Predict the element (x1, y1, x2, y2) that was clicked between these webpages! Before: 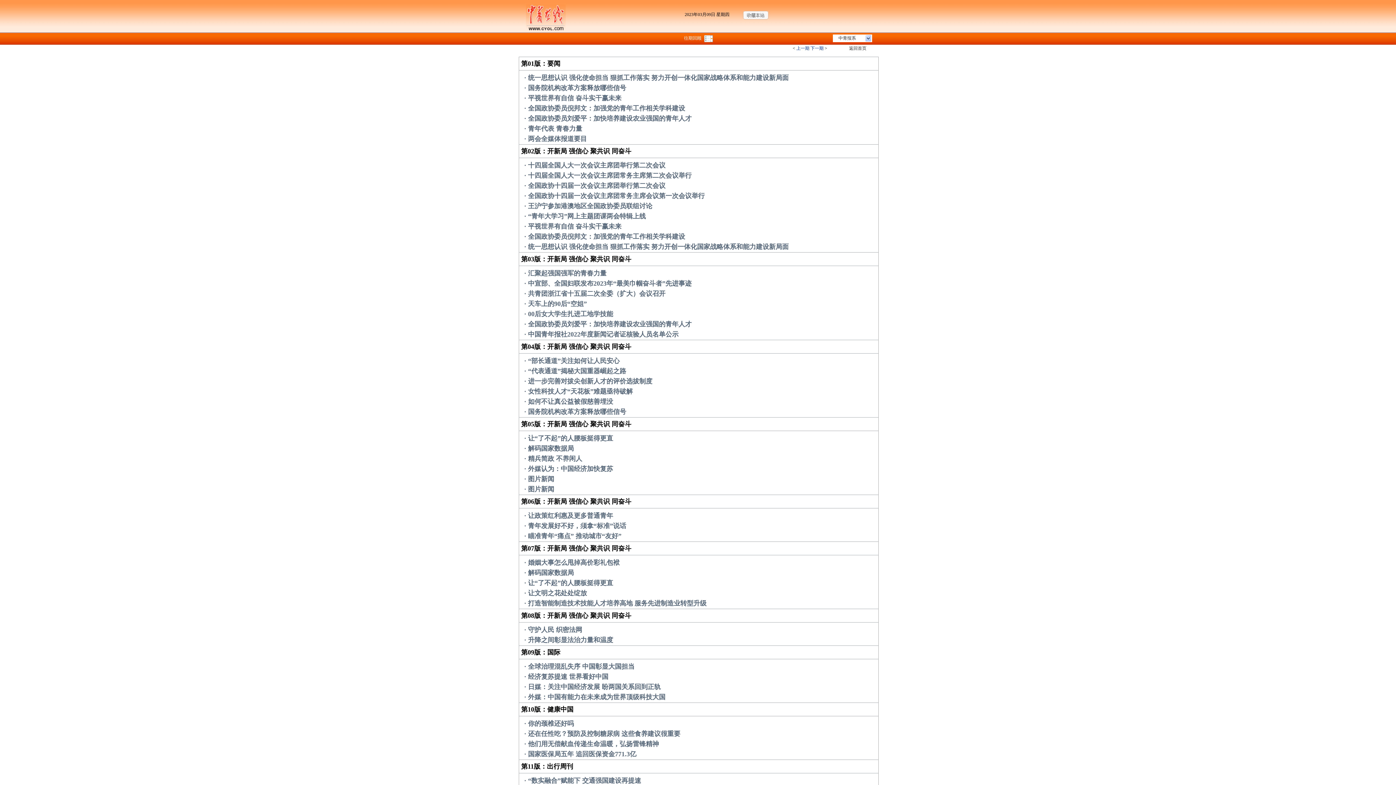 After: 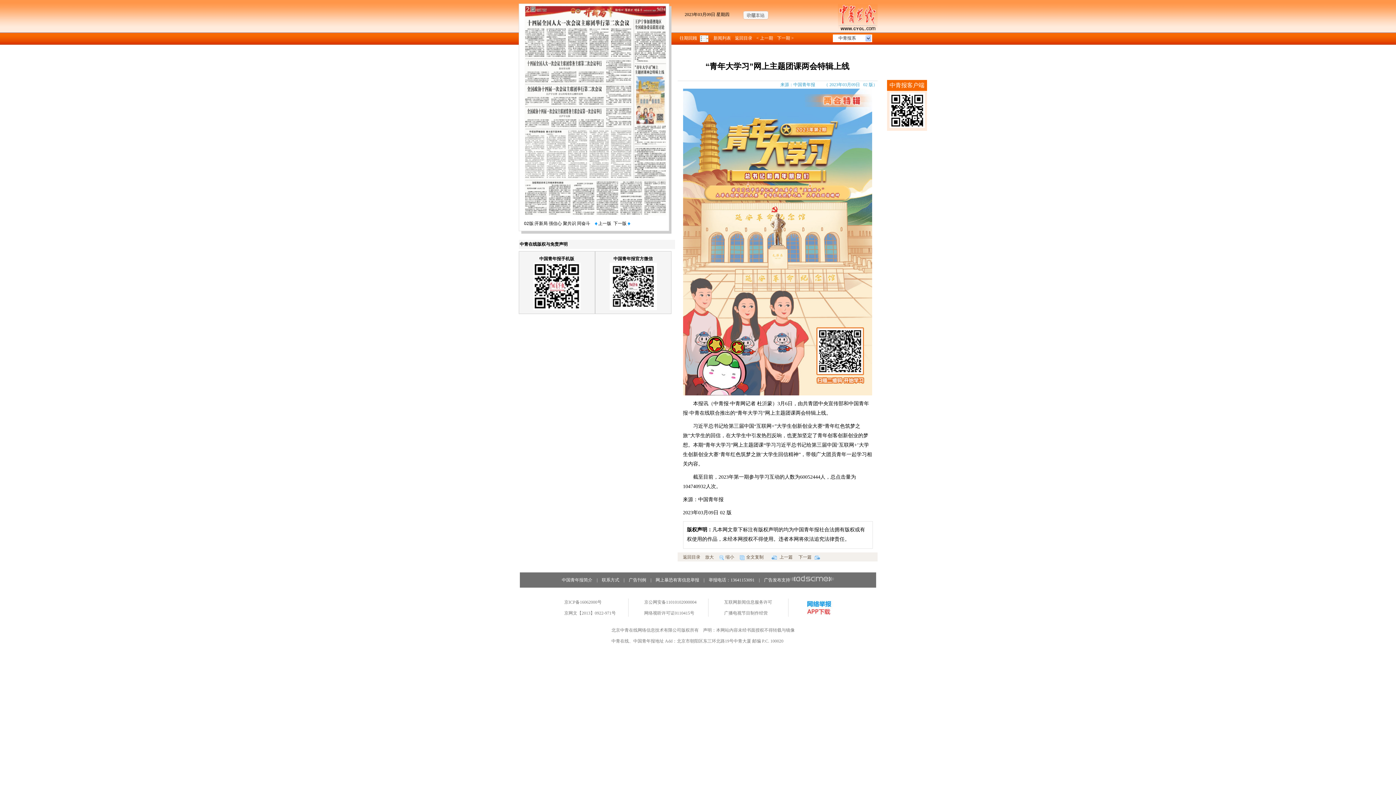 Action: label: · “青年大学习”网上主题团课两会特辑上线 bbox: (524, 212, 646, 220)